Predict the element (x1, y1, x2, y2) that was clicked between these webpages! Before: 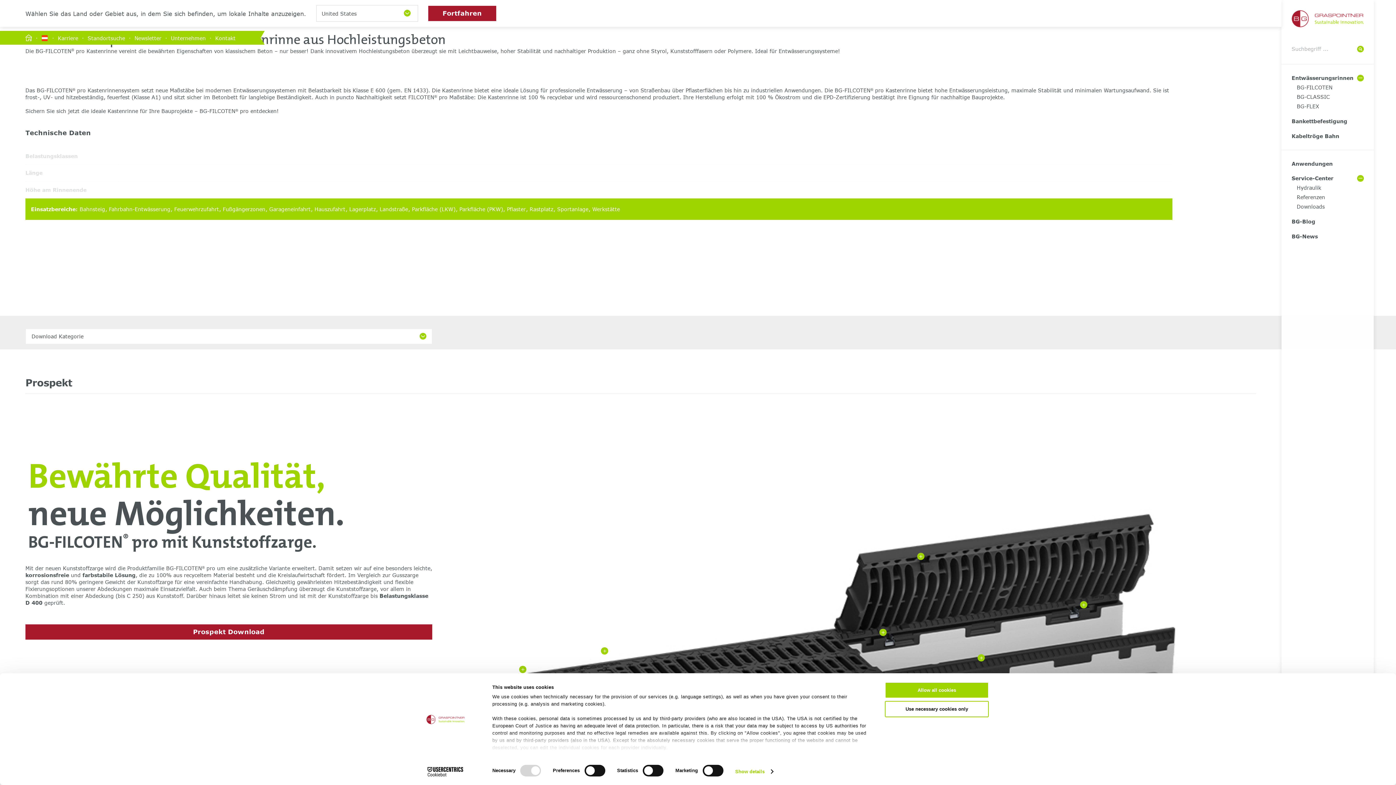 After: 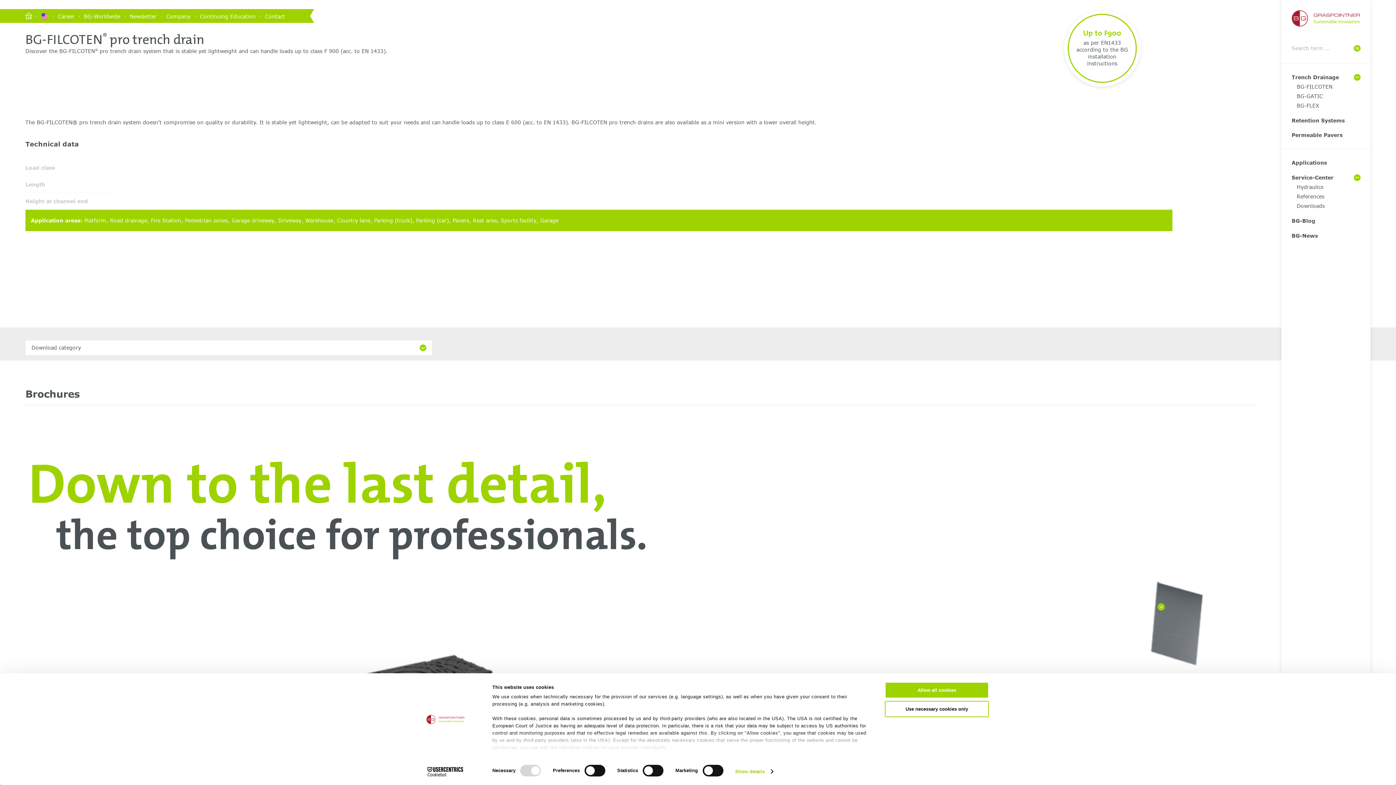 Action: bbox: (428, 5, 496, 21) label: Fortfahren